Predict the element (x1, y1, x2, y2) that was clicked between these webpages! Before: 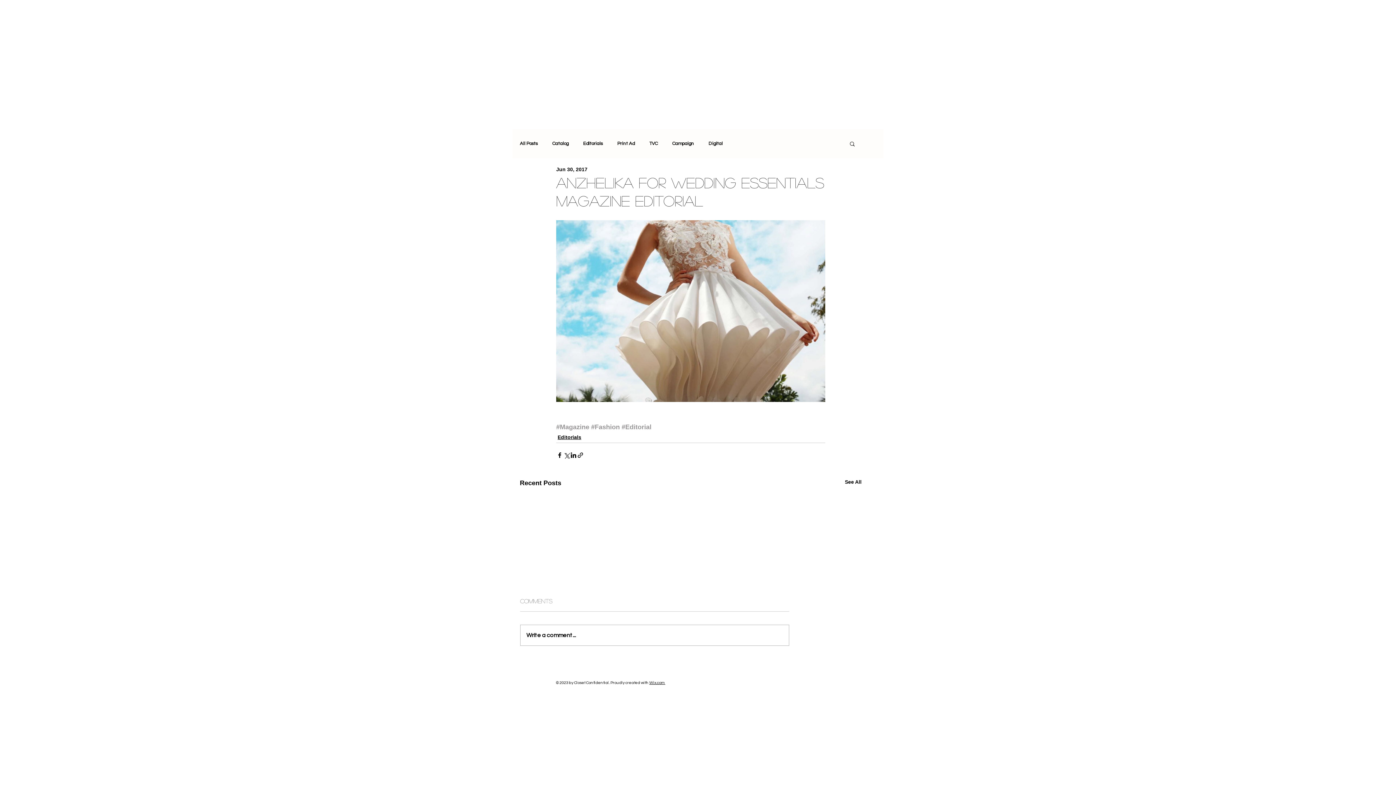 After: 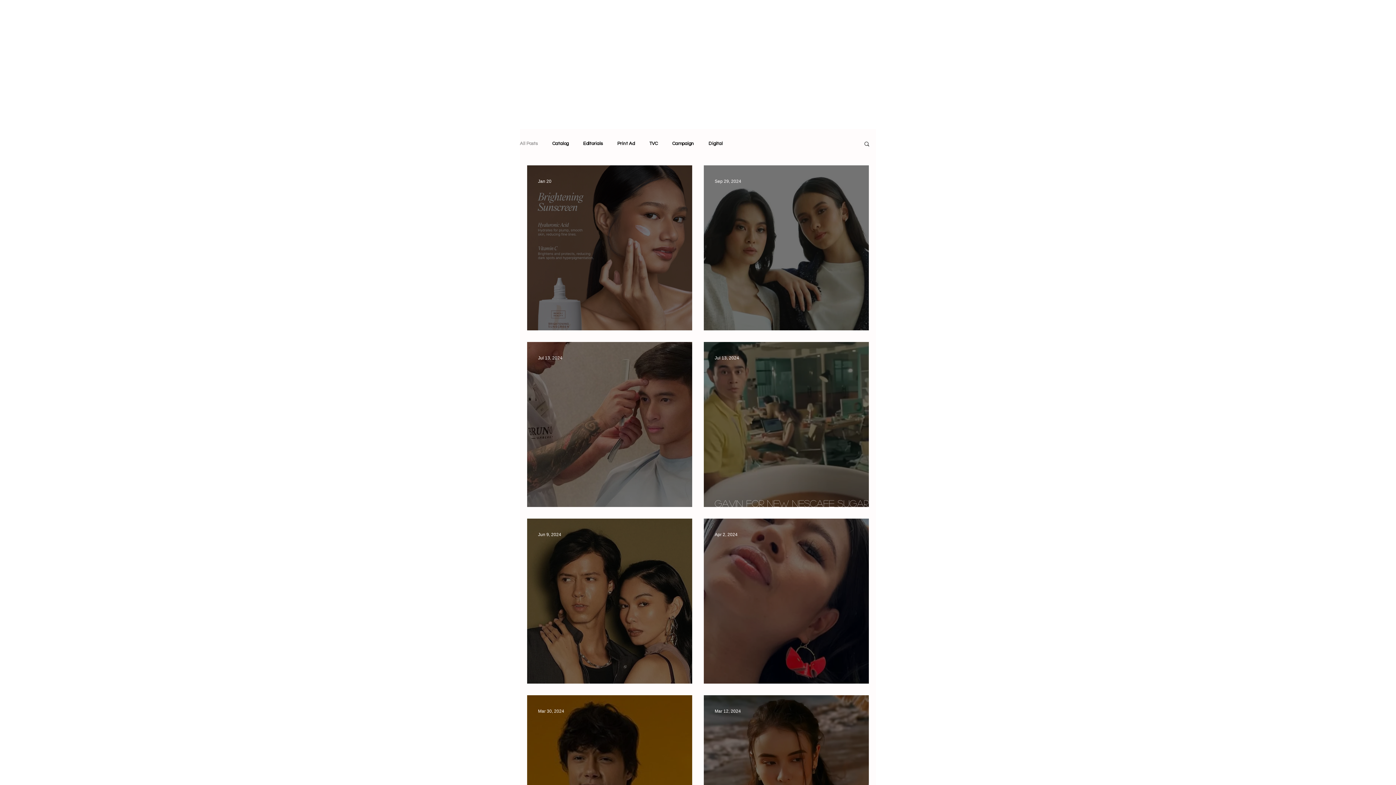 Action: label: All Posts bbox: (520, 140, 537, 146)